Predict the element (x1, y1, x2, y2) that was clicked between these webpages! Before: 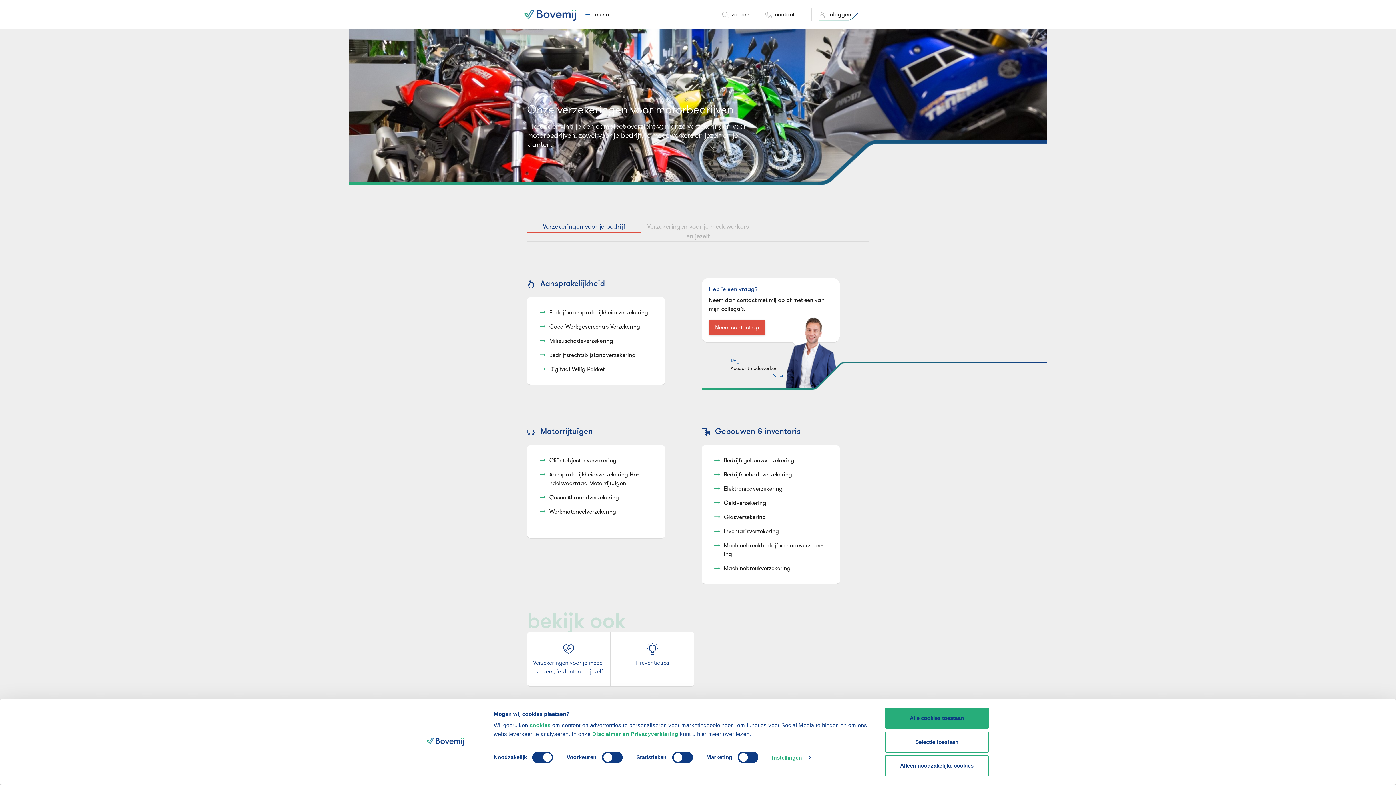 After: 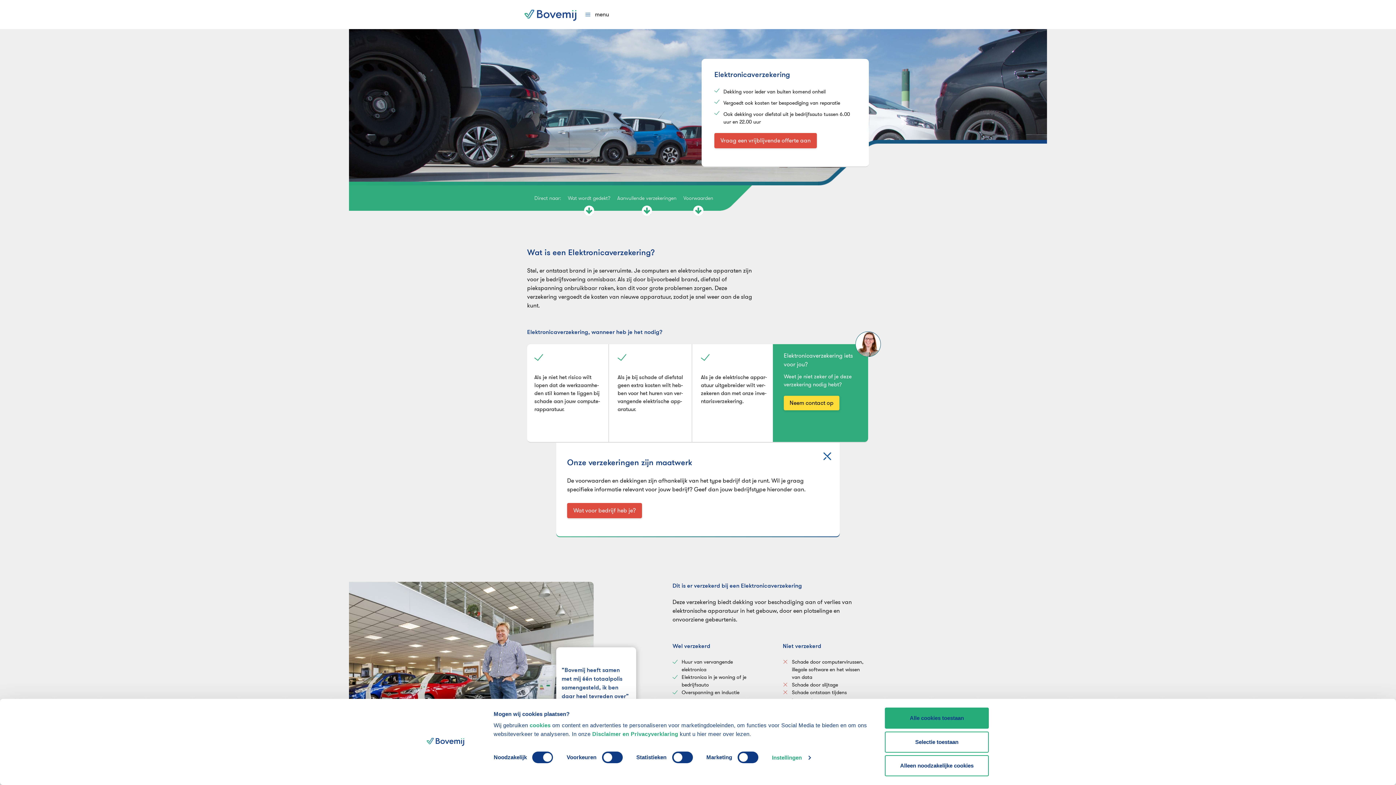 Action: label: Ele­k­tr­o­ni­ca­ve­r­ze­ke­r­ing bbox: (723, 484, 782, 493)